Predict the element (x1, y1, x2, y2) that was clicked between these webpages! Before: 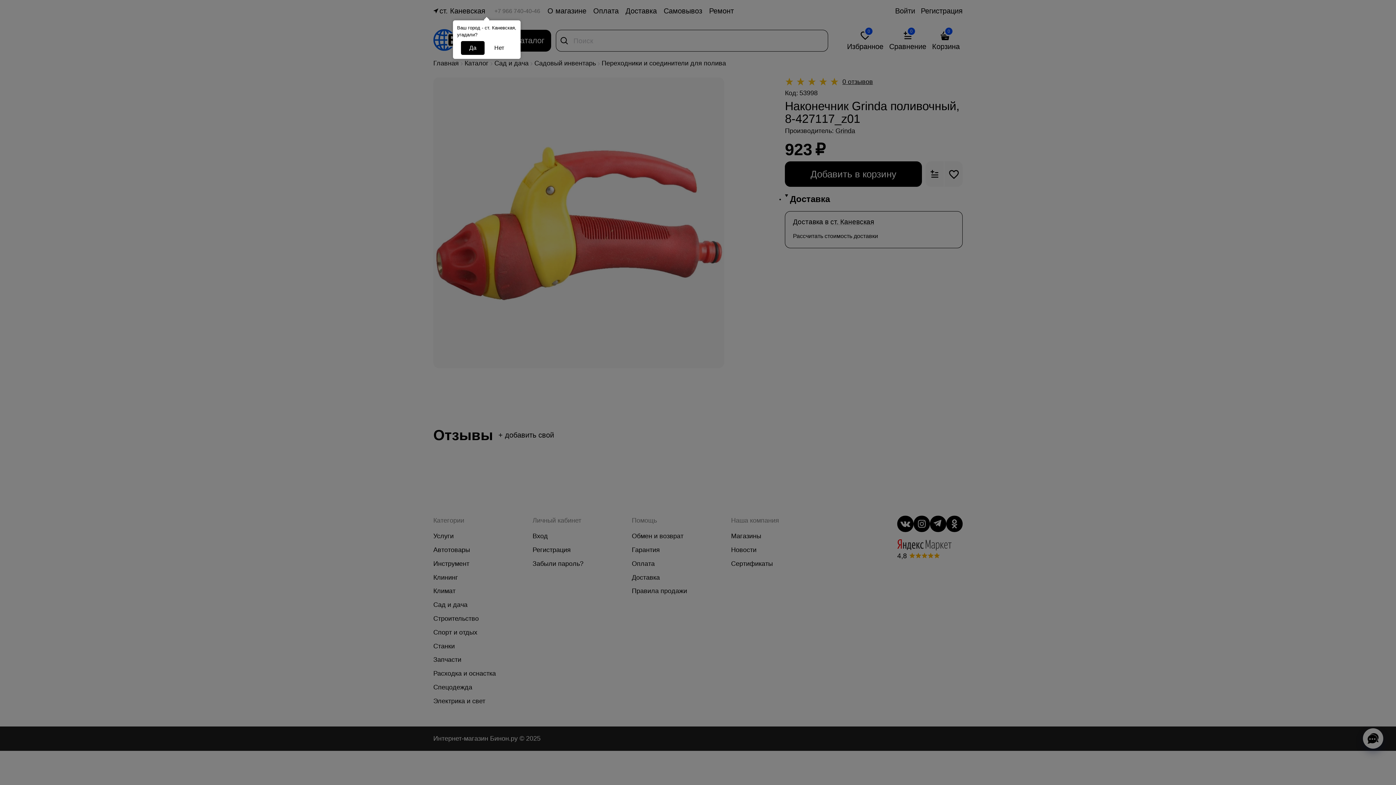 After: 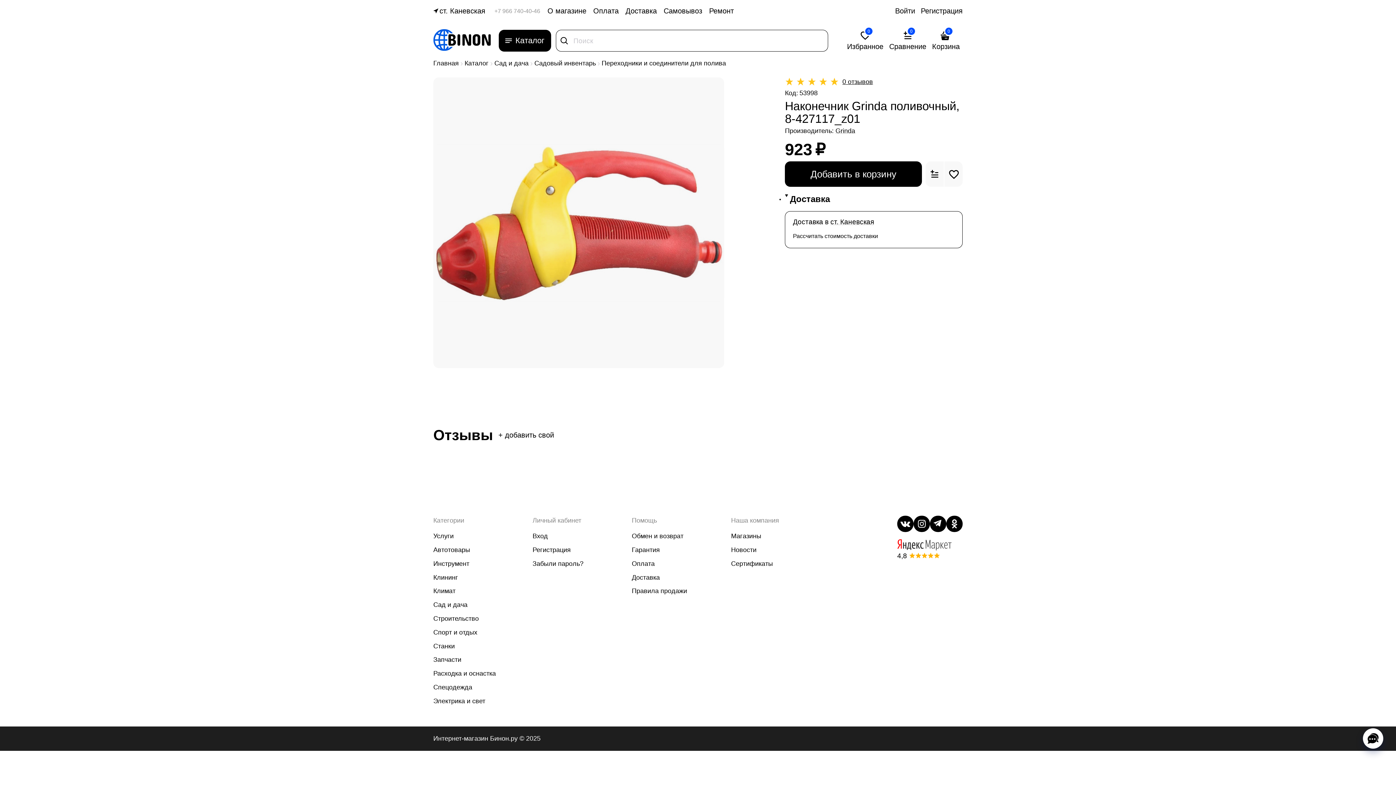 Action: bbox: (461, 41, 484, 54) label: Да